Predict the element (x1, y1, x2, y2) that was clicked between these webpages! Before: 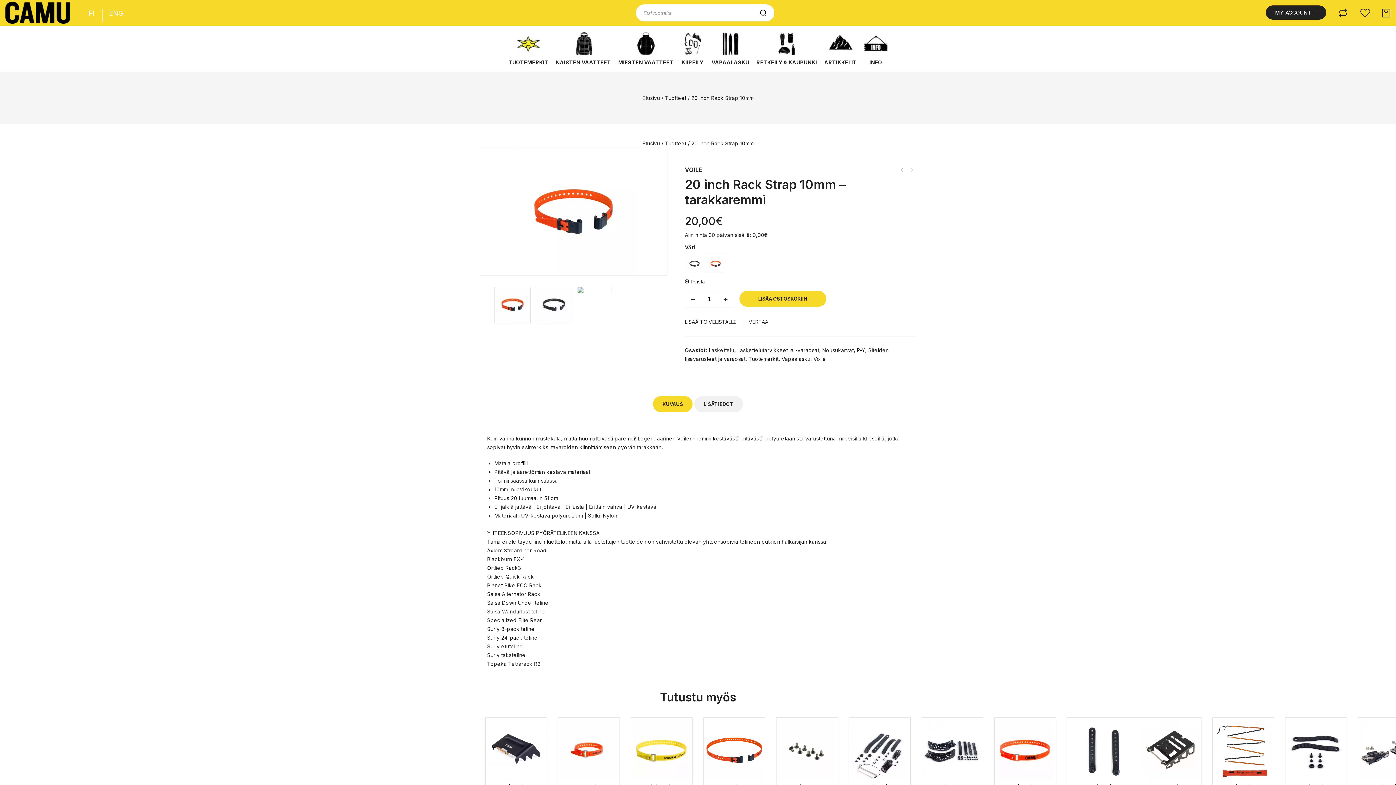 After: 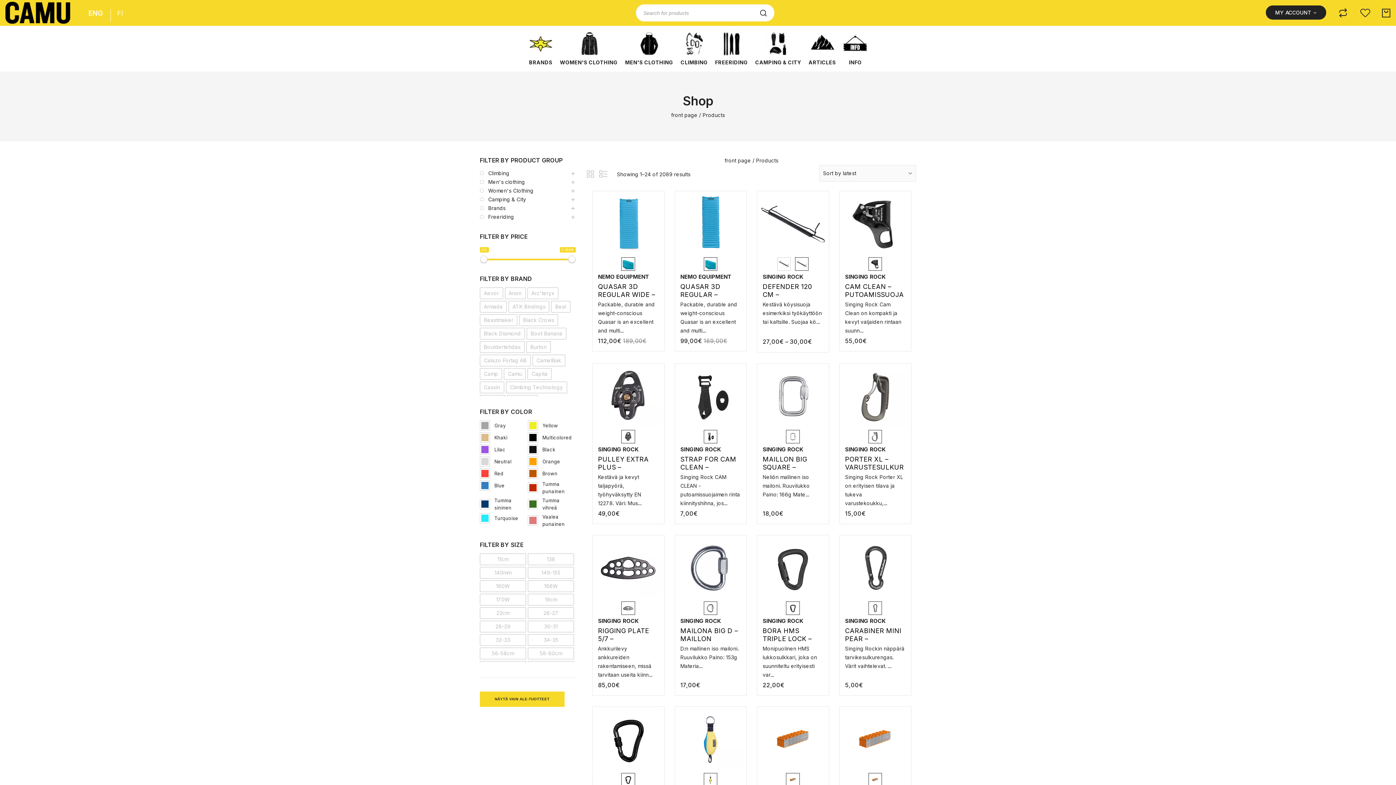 Action: label: Tuotteet bbox: (665, 94, 686, 101)